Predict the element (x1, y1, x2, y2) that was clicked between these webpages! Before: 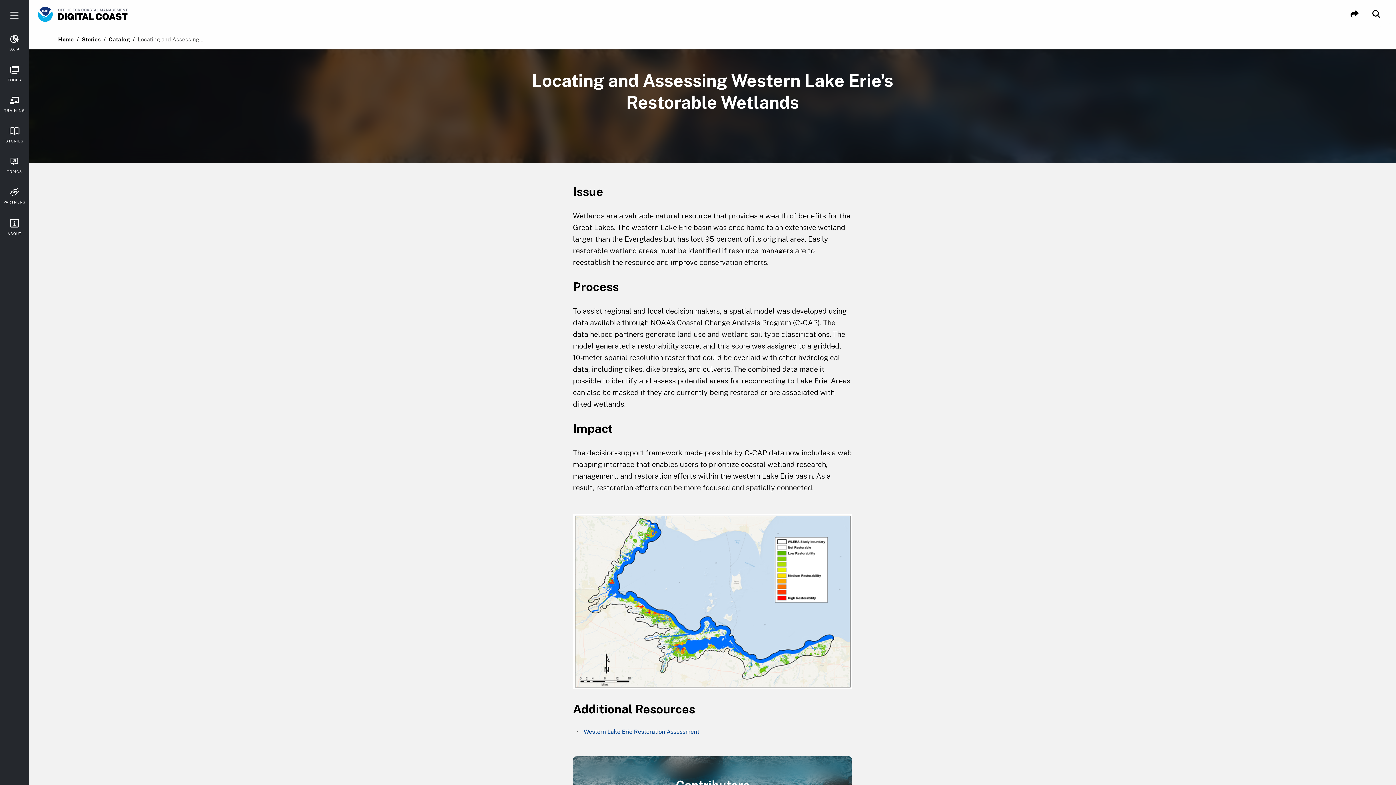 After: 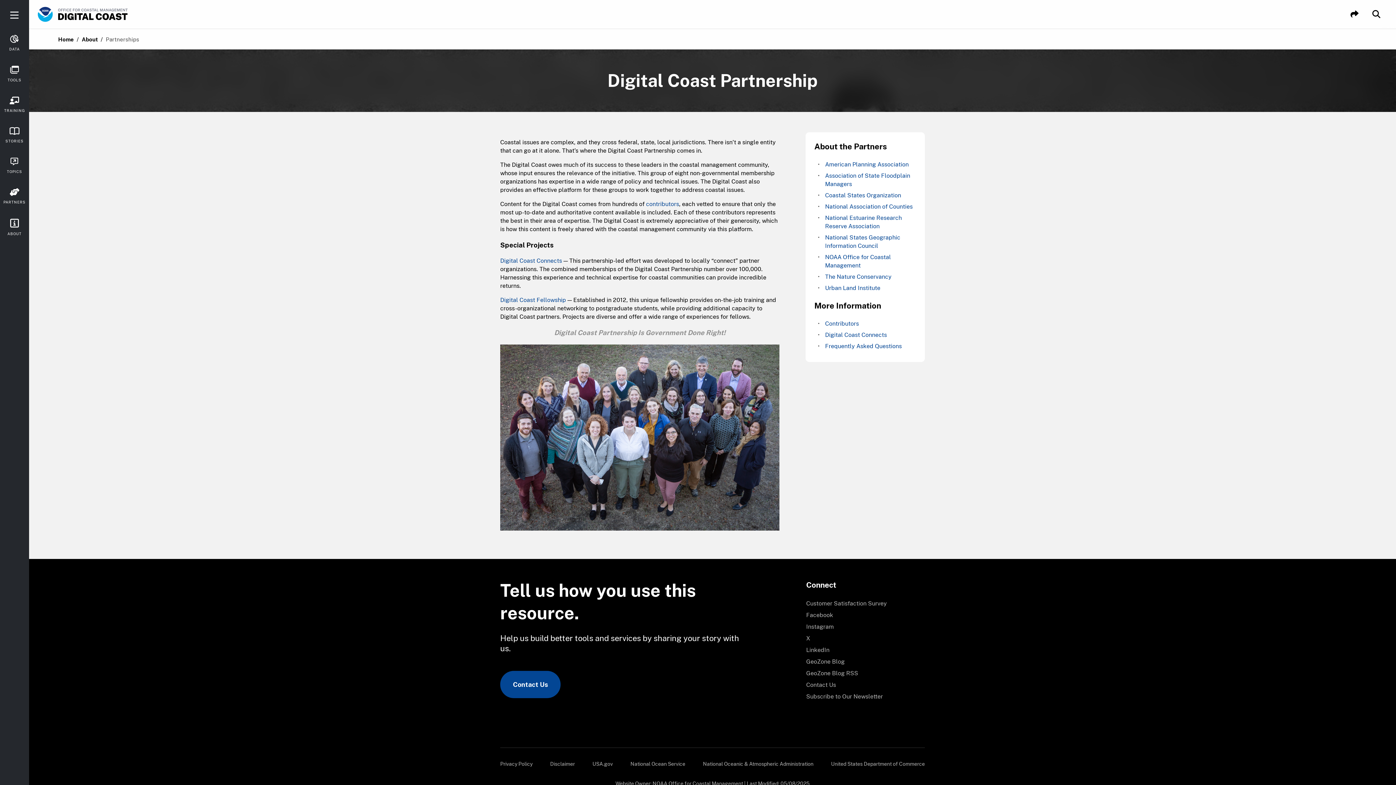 Action: bbox: (1, 182, 27, 210) label: PARTNERS